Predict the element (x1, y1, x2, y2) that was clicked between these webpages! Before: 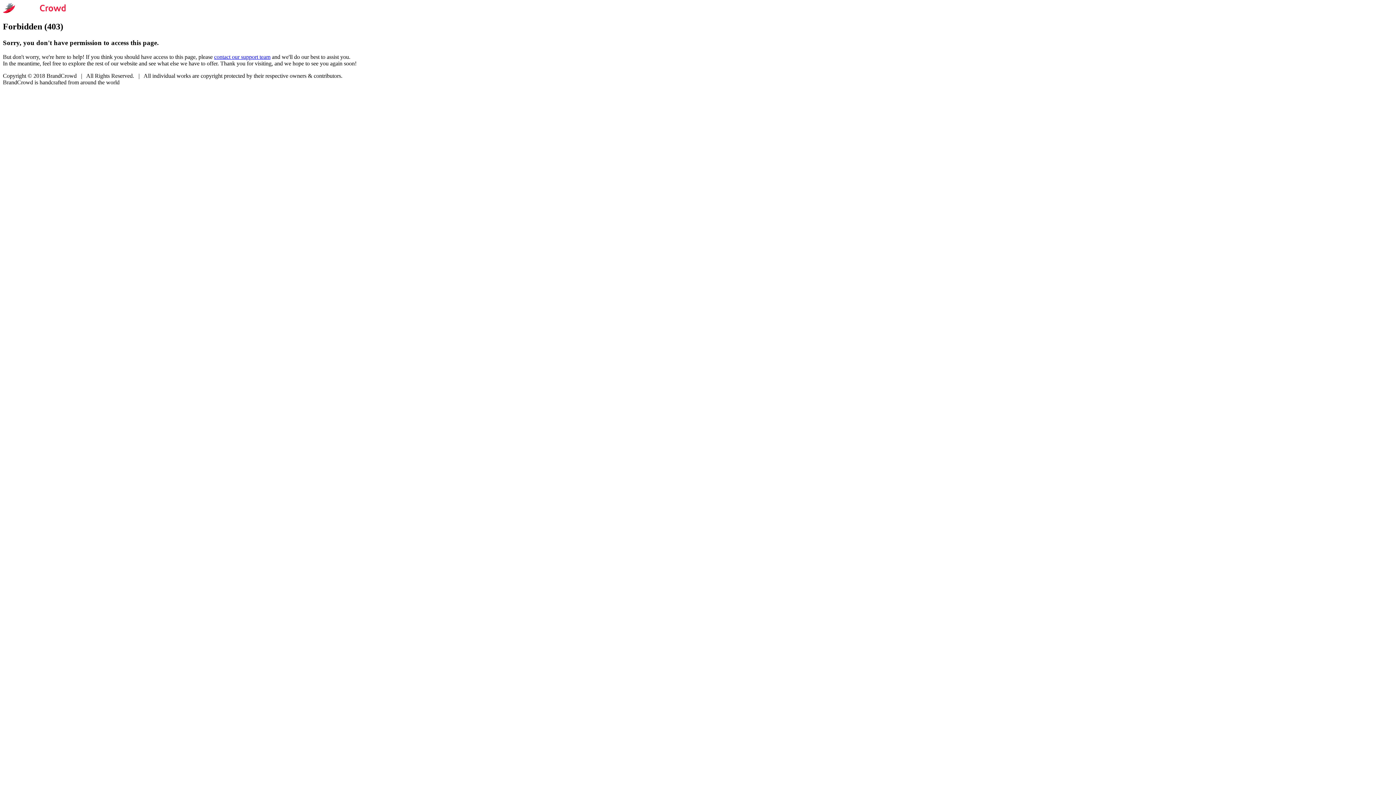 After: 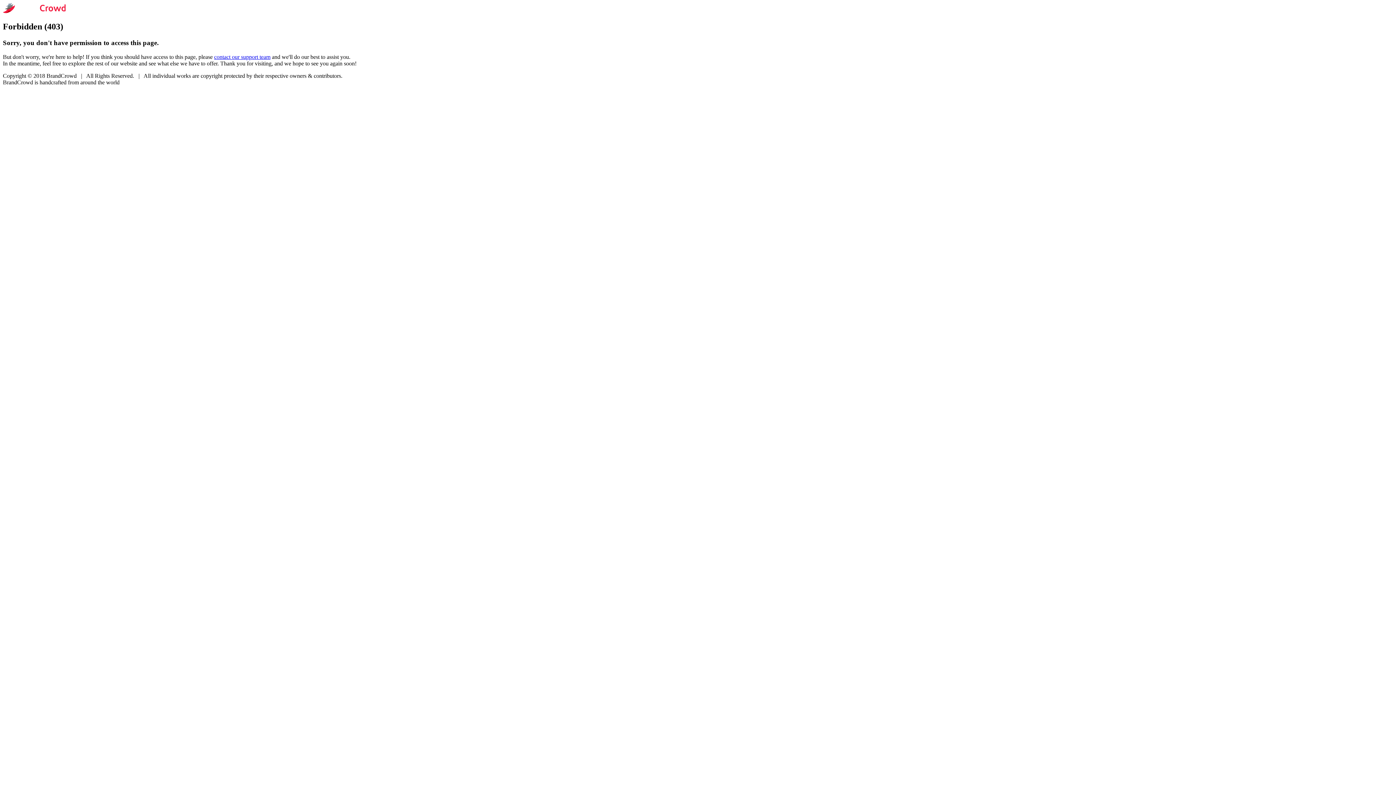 Action: bbox: (214, 53, 270, 59) label: contact our support team